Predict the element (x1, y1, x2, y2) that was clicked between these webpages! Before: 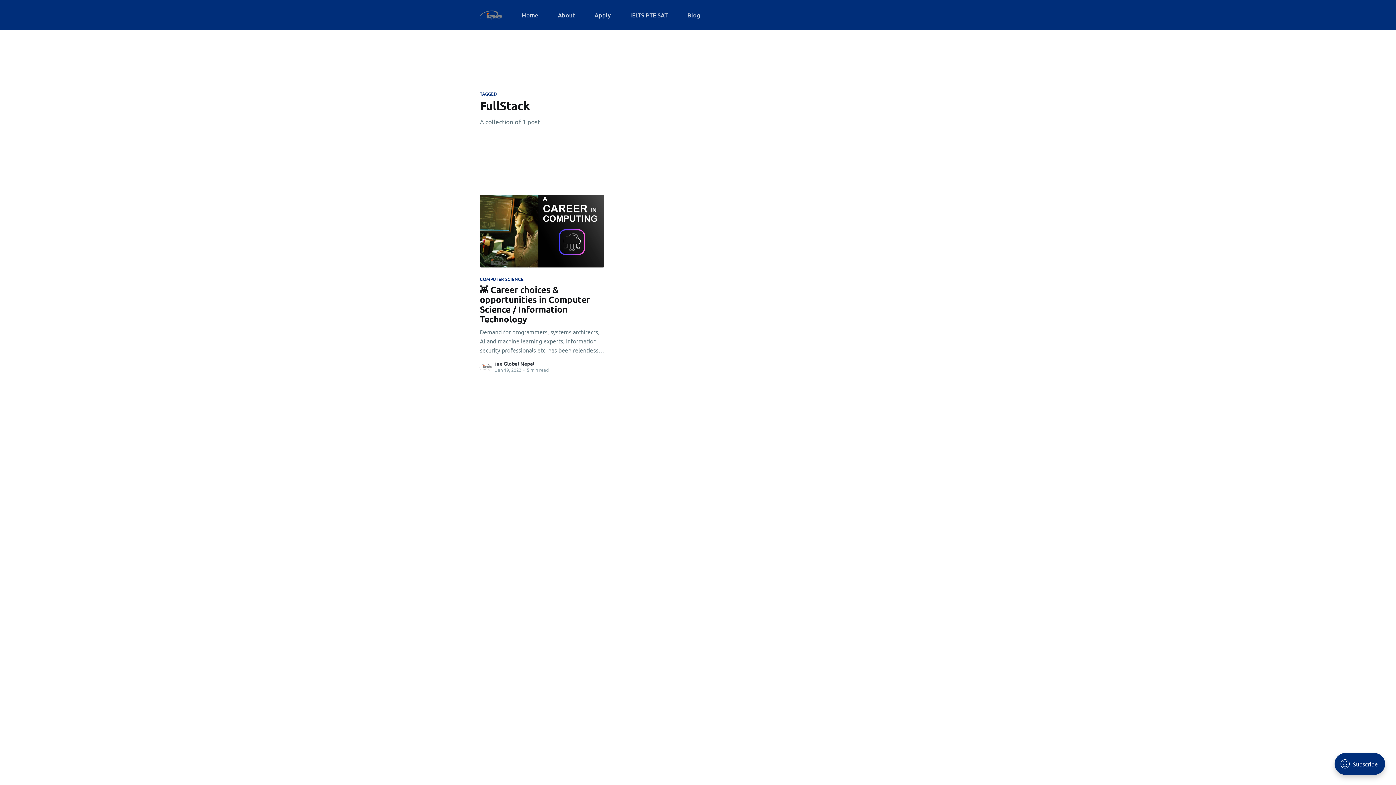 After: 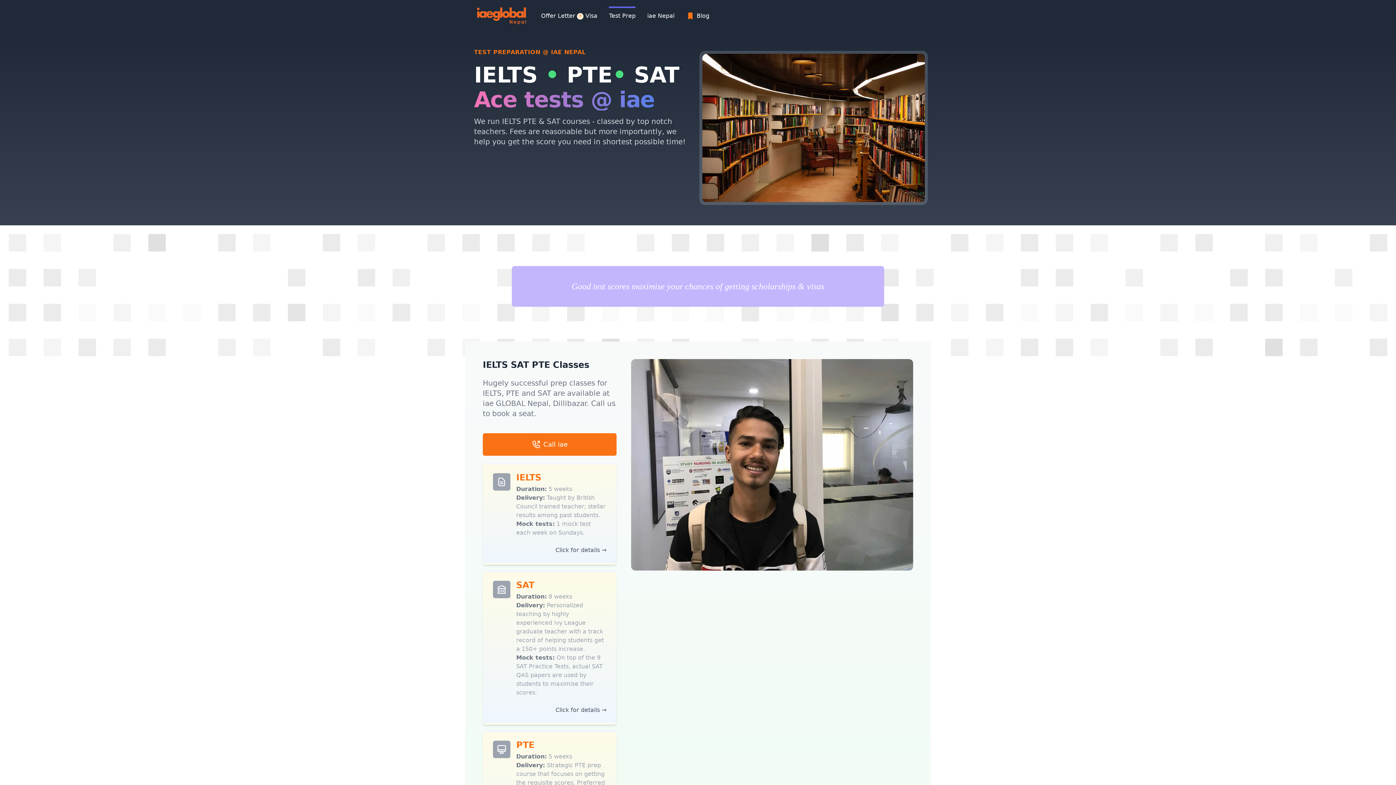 Action: bbox: (630, 8, 667, 21) label: IELTS PTE SAT